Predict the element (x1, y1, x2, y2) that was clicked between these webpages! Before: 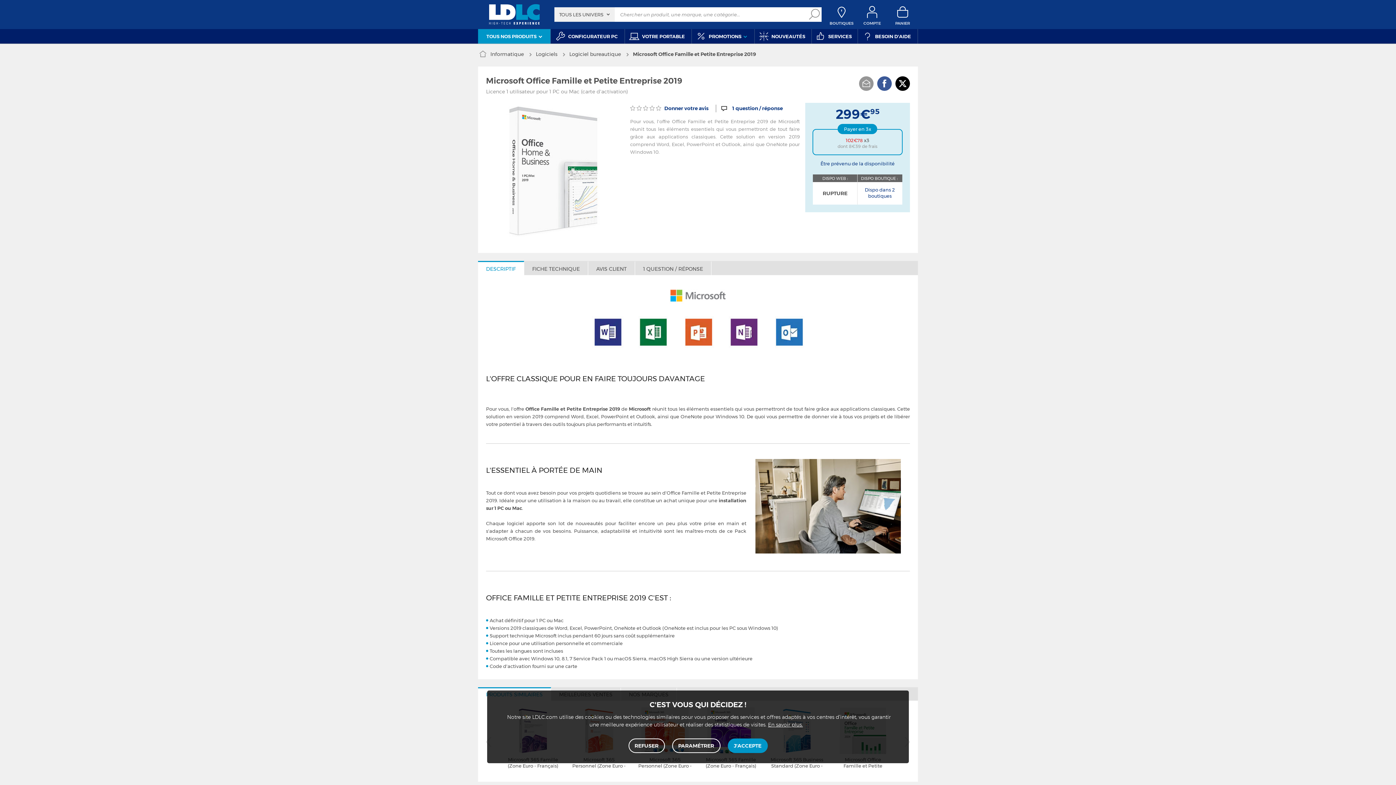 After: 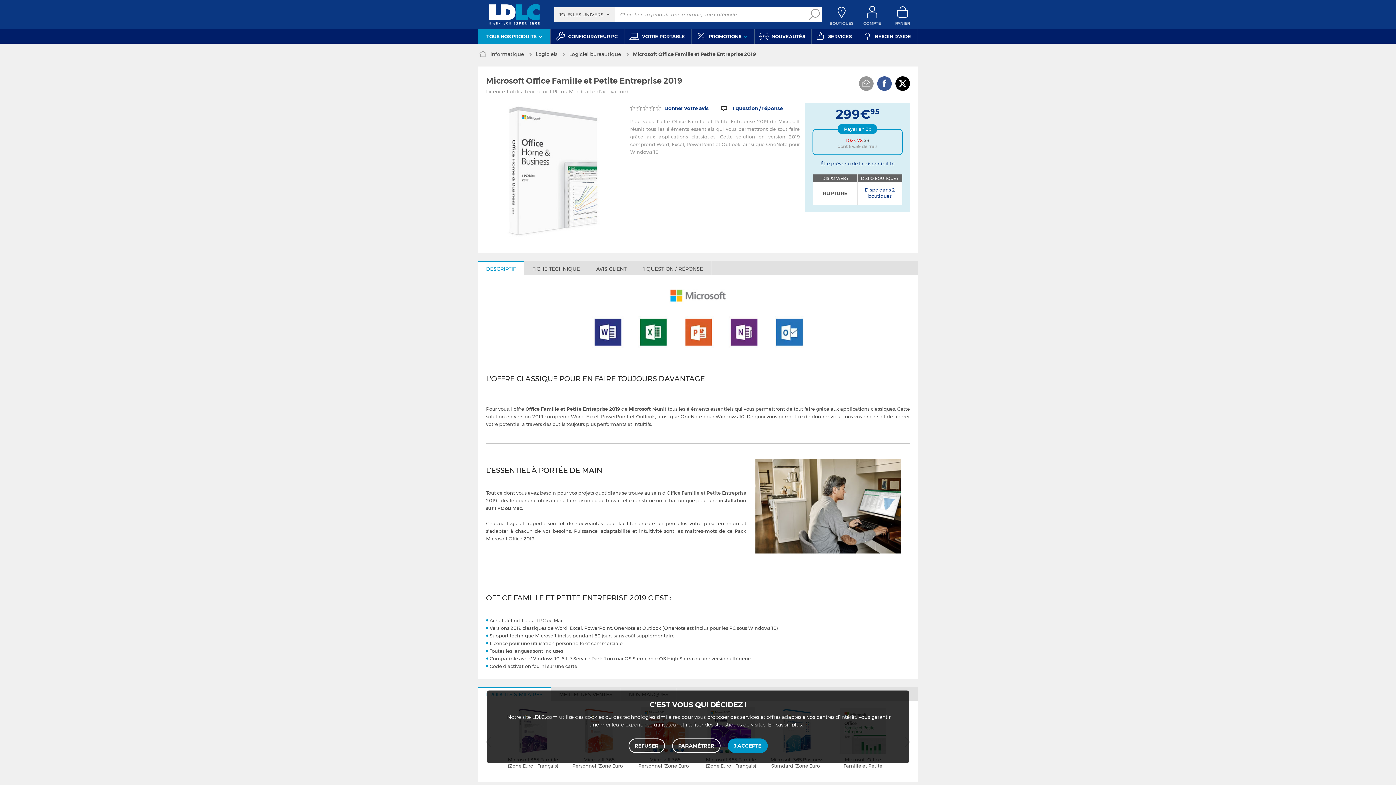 Action: bbox: (837, 124, 877, 134) label: Payer en 3x